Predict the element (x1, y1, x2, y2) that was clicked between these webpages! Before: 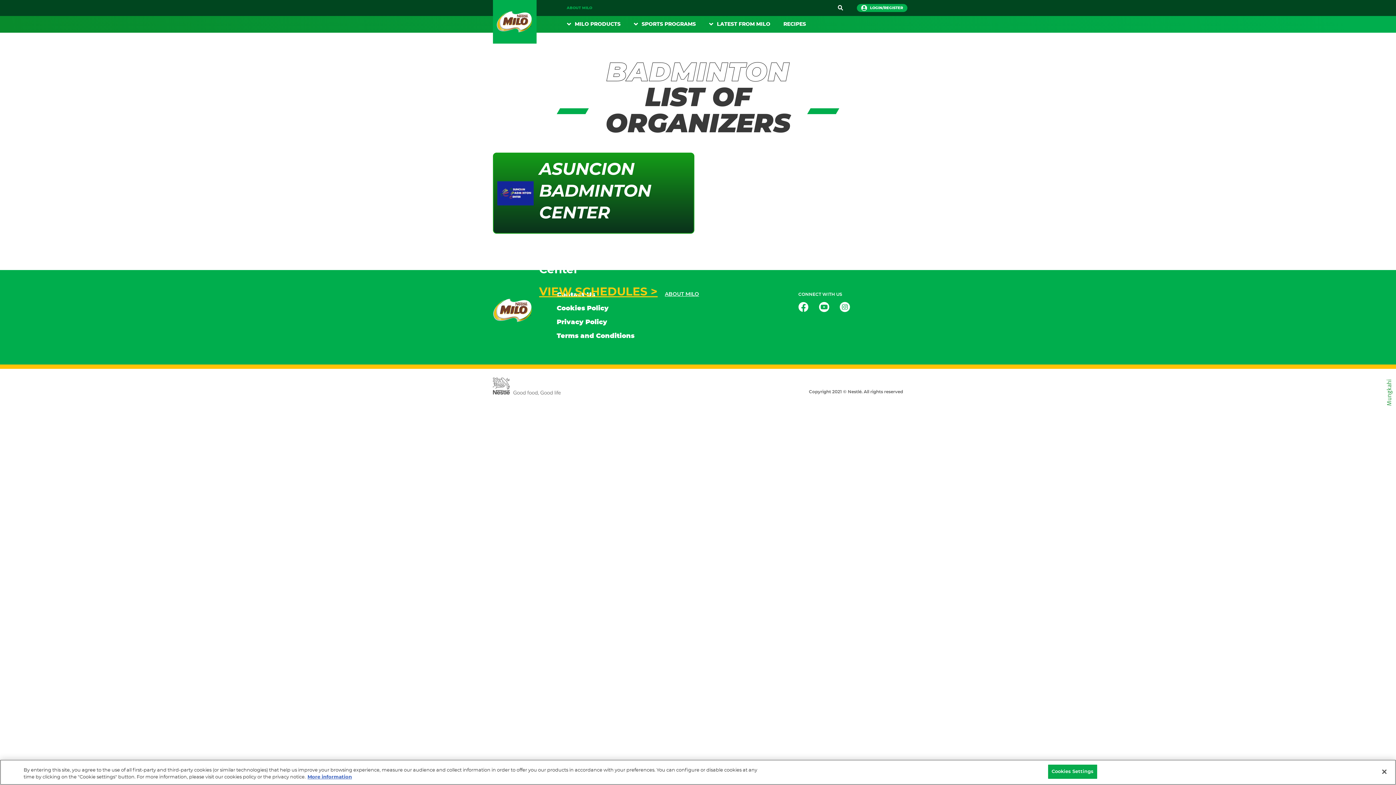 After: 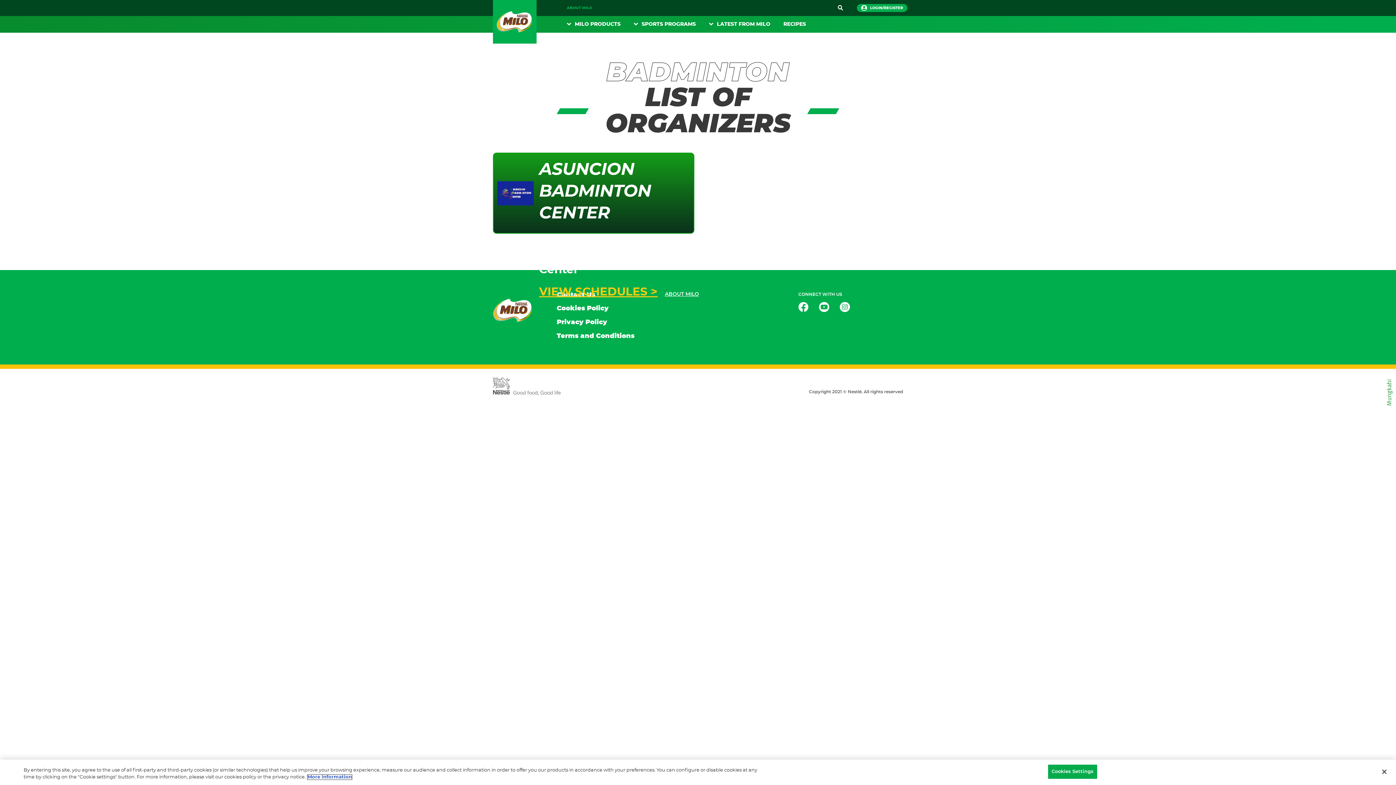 Action: label: More information about your privacy, opens in a new tab bbox: (307, 775, 352, 780)